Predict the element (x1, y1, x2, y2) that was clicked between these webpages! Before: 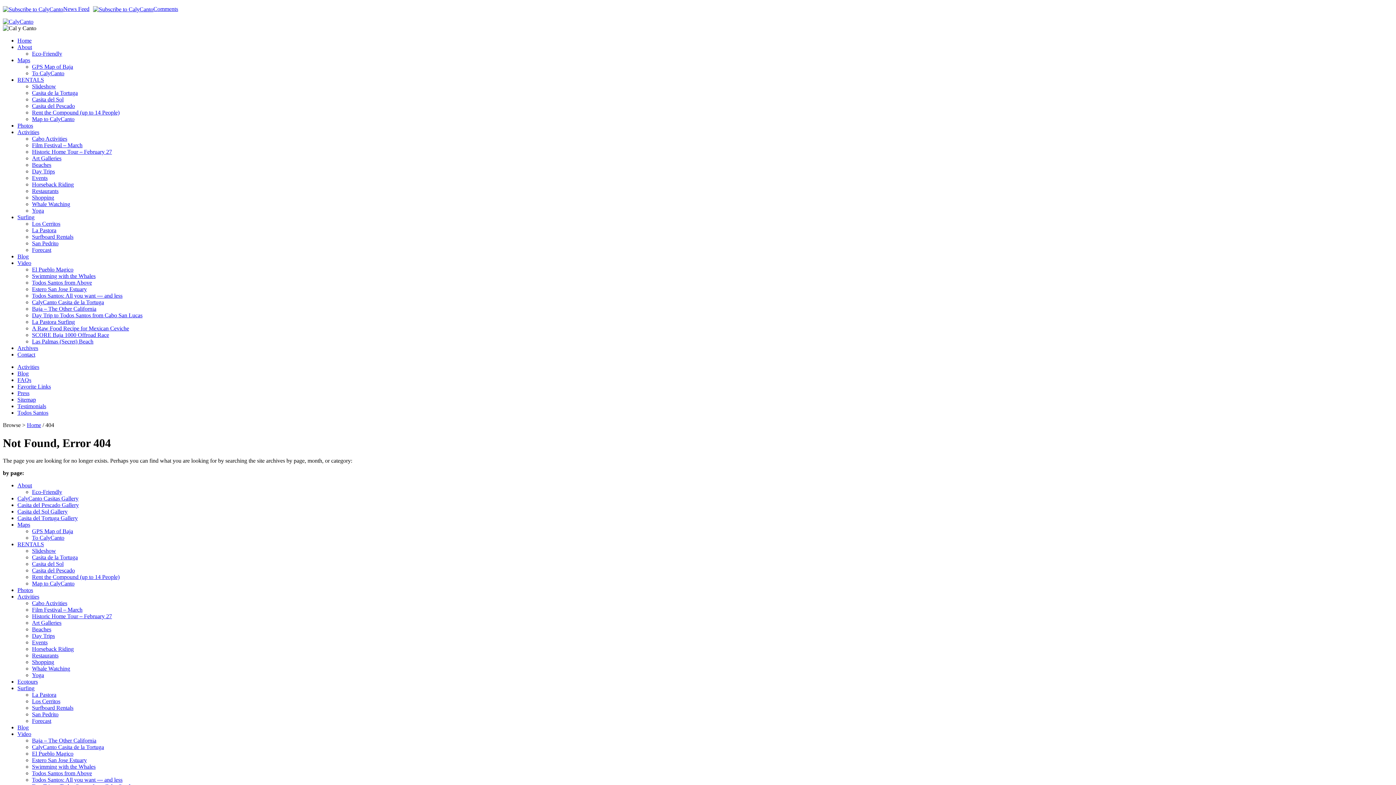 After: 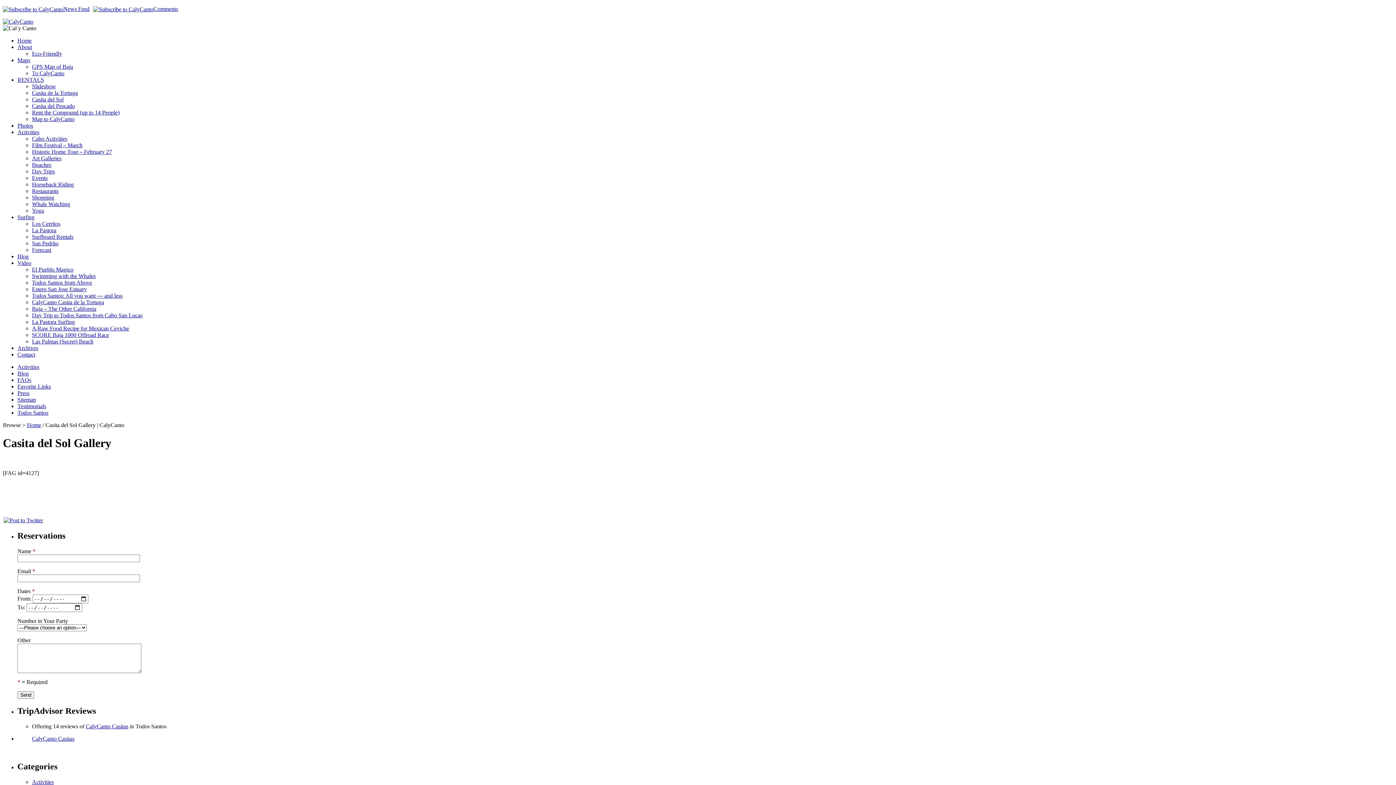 Action: label: Casita del Sol Gallery bbox: (17, 508, 67, 514)